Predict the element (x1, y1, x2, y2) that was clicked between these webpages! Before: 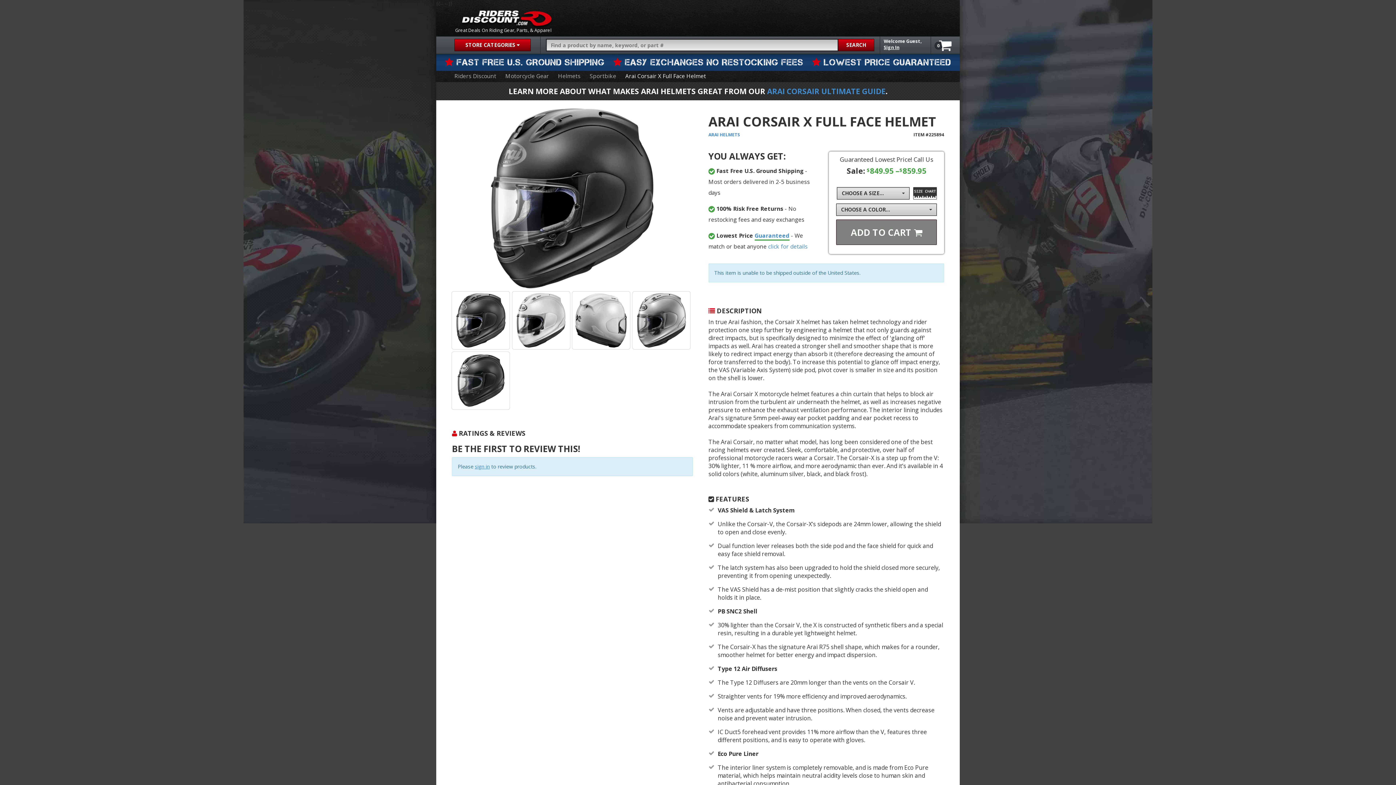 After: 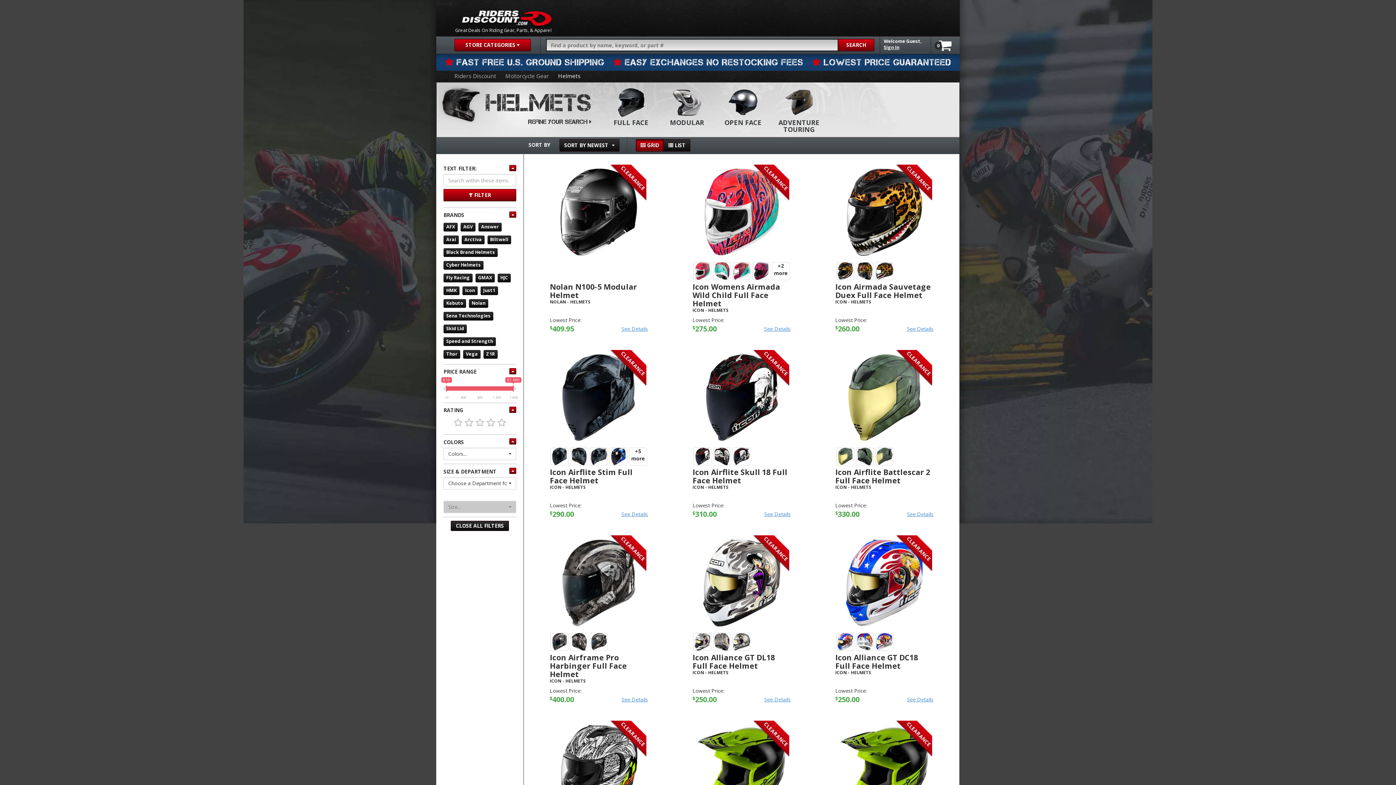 Action: bbox: (558, 72, 580, 80) label: Helmets